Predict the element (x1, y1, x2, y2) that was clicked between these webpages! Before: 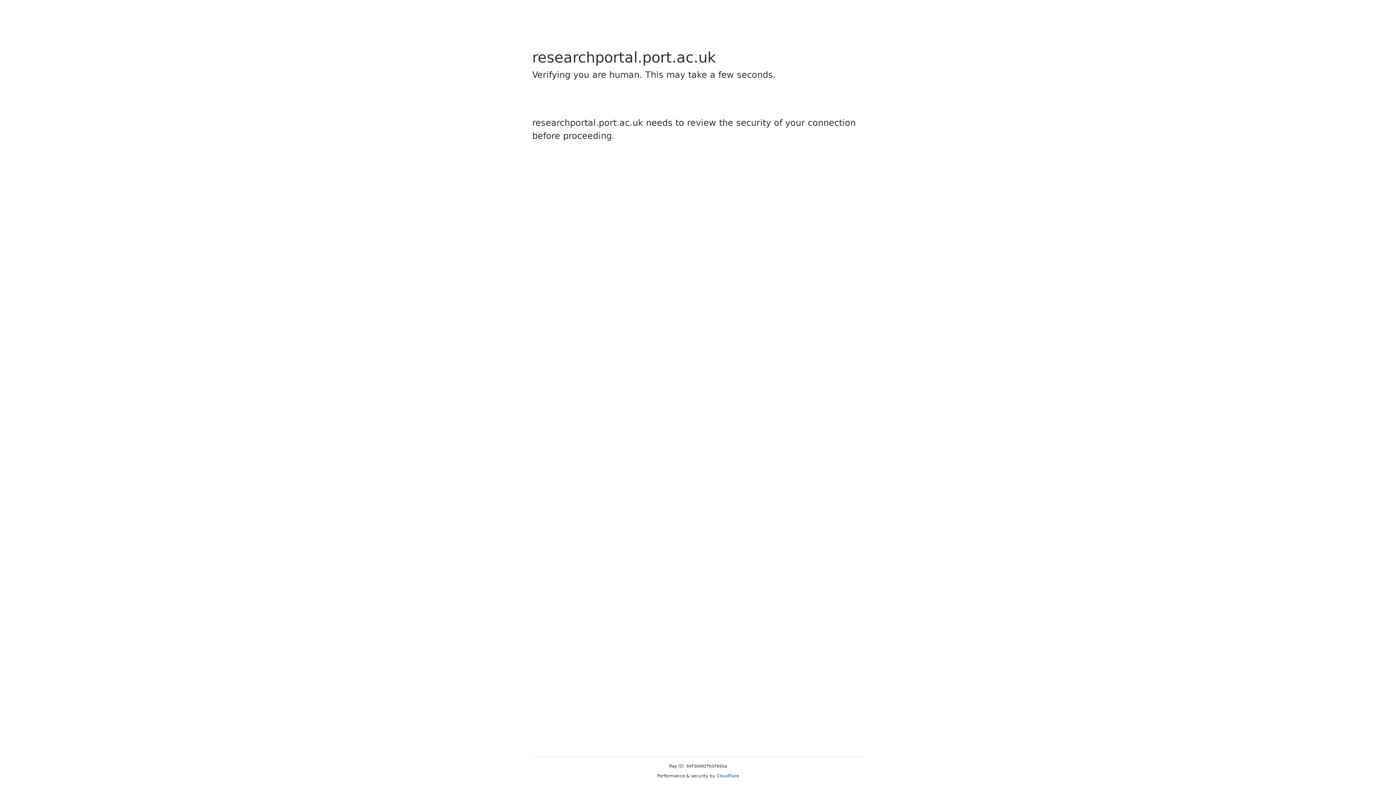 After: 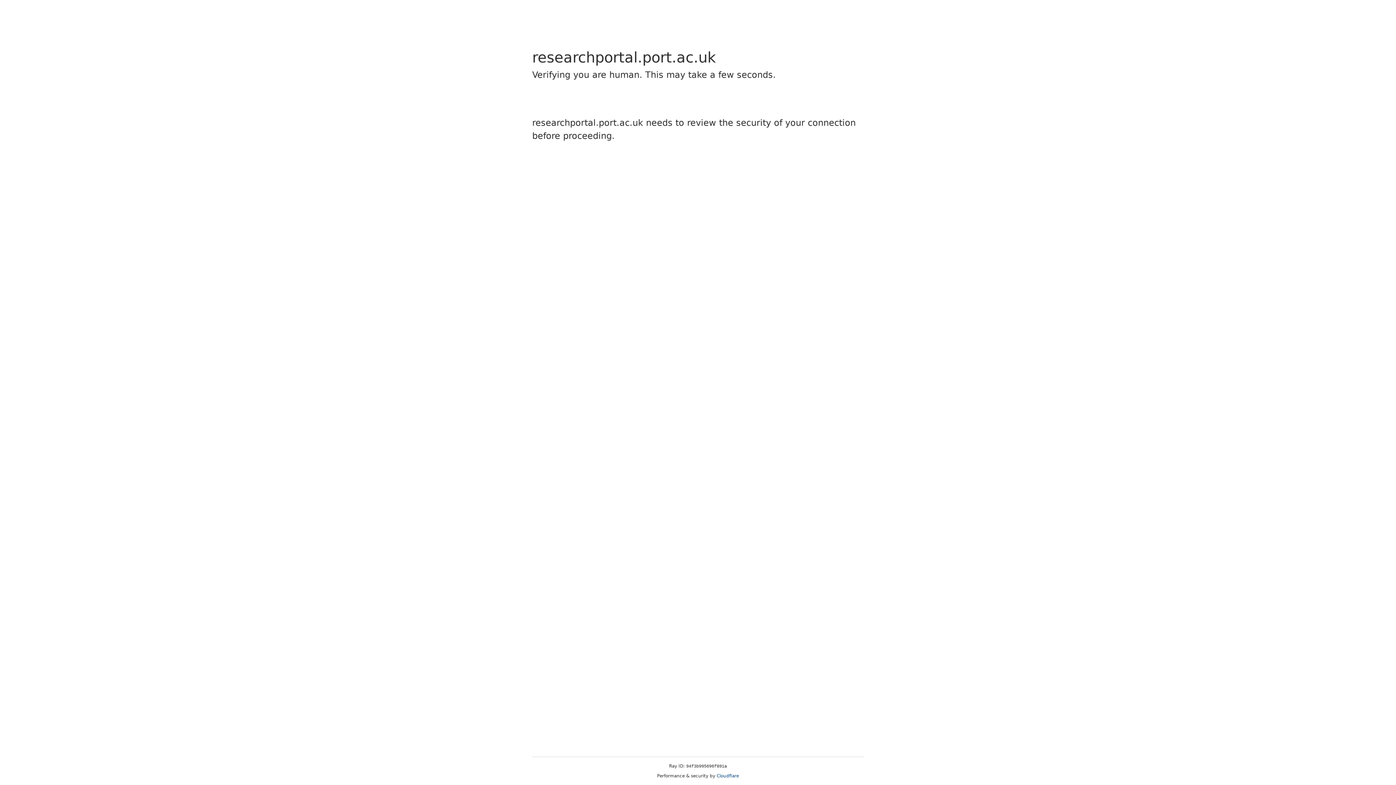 Action: label: Cloudflare bbox: (716, 773, 739, 778)